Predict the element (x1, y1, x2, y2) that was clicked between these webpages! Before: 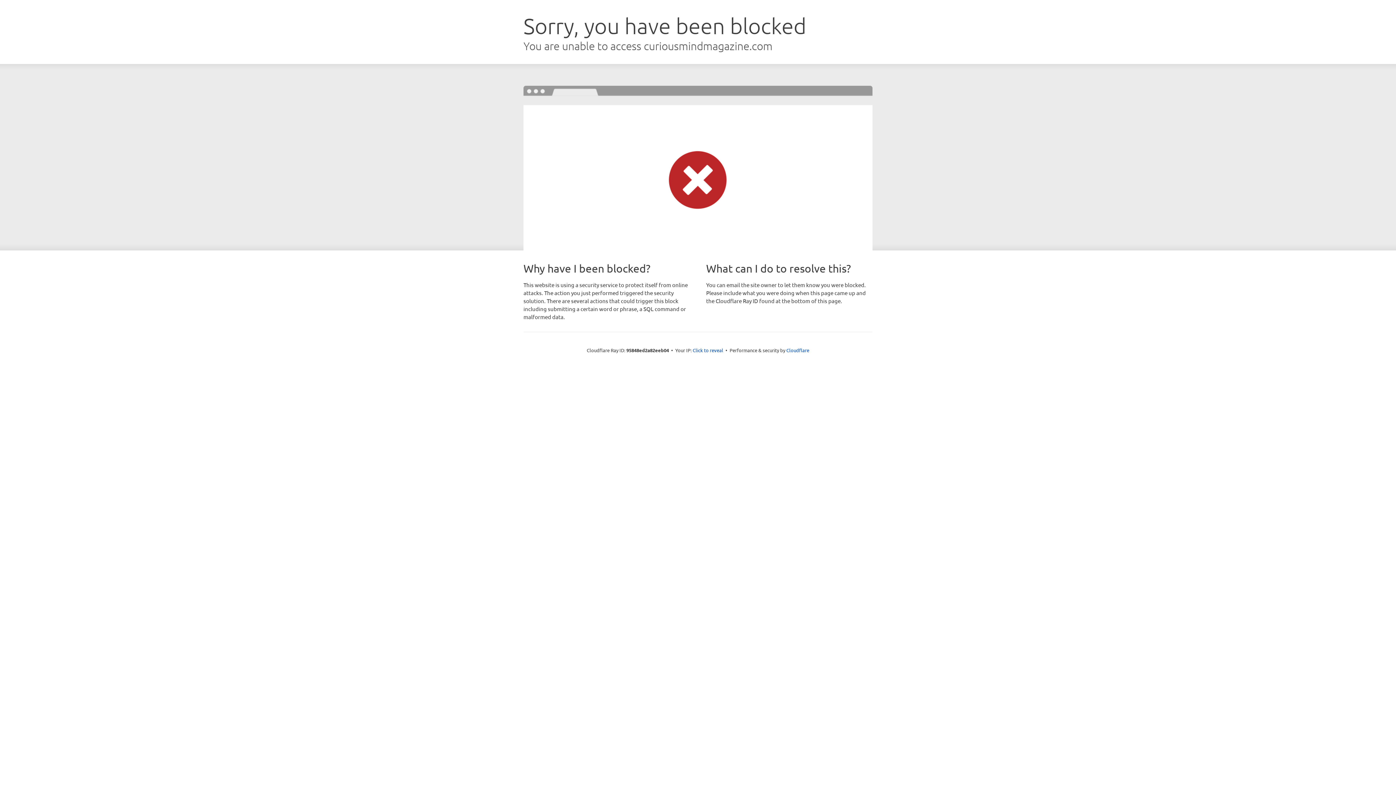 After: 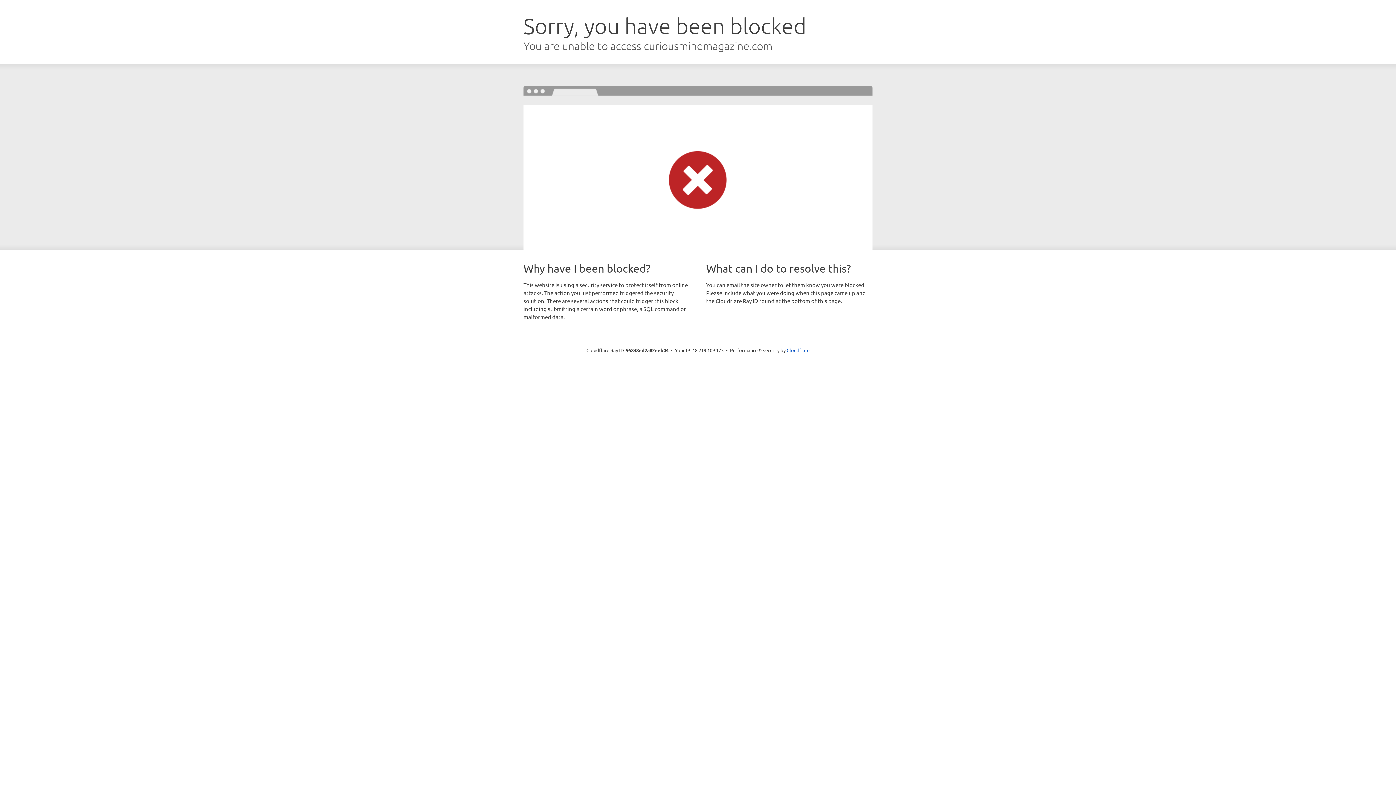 Action: bbox: (692, 346, 723, 353) label: Click to reveal